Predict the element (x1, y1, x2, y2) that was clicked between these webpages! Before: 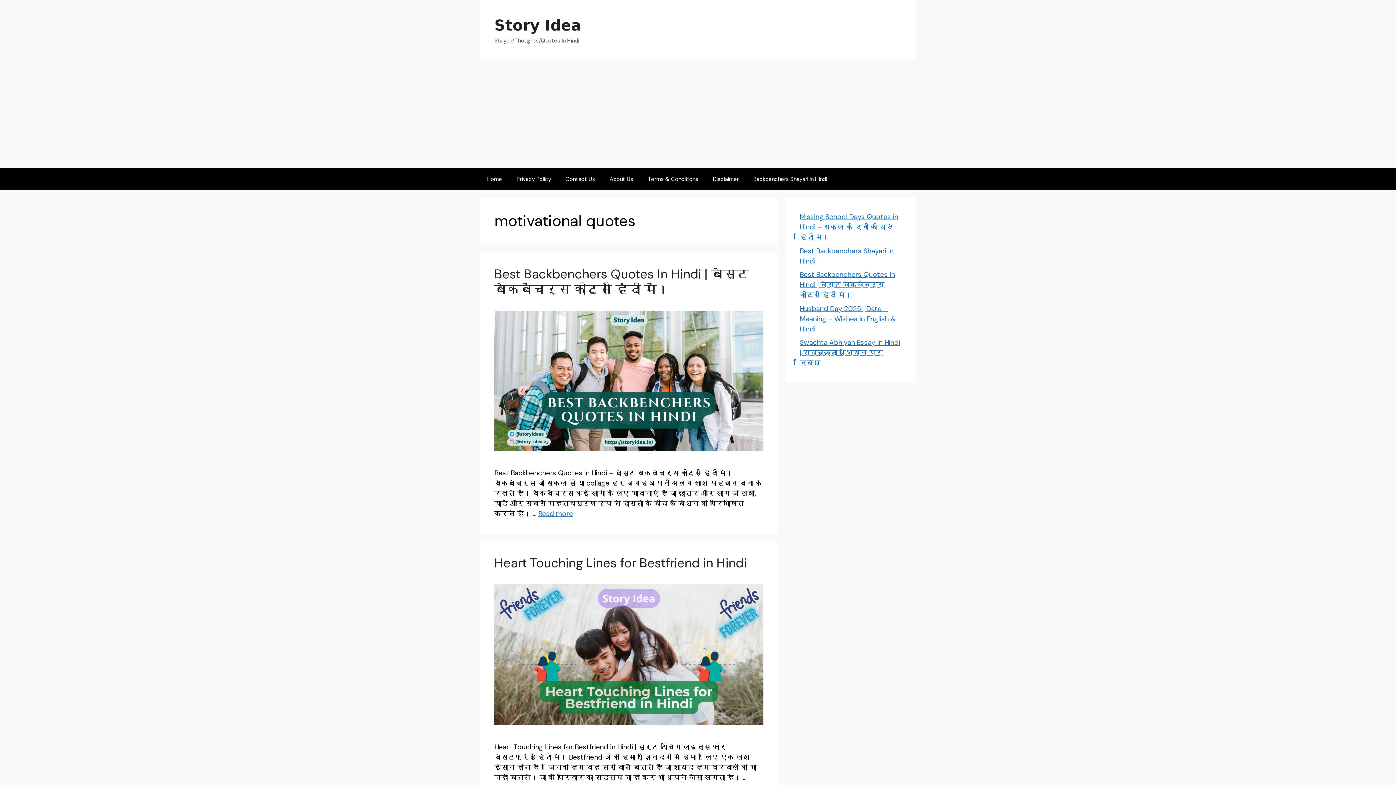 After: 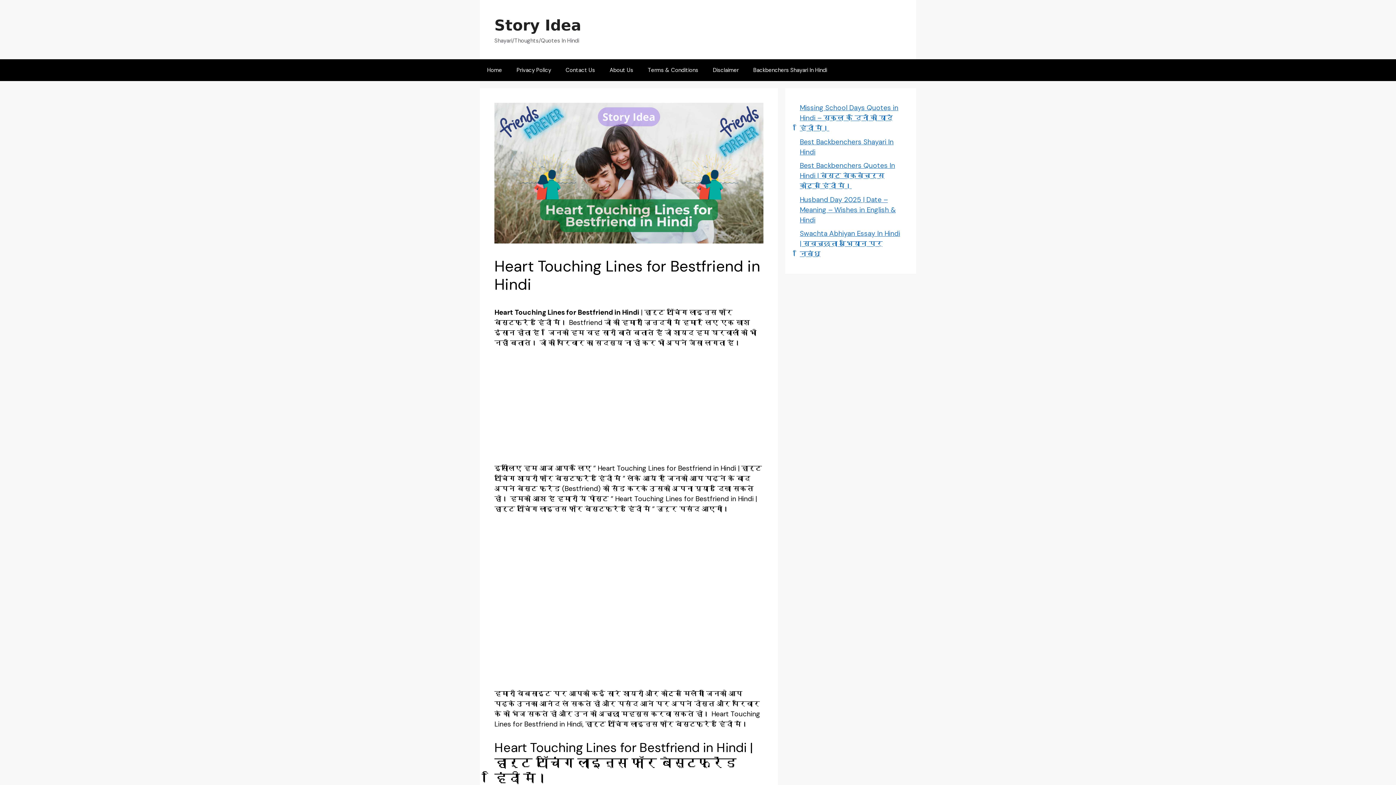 Action: bbox: (494, 718, 763, 727)